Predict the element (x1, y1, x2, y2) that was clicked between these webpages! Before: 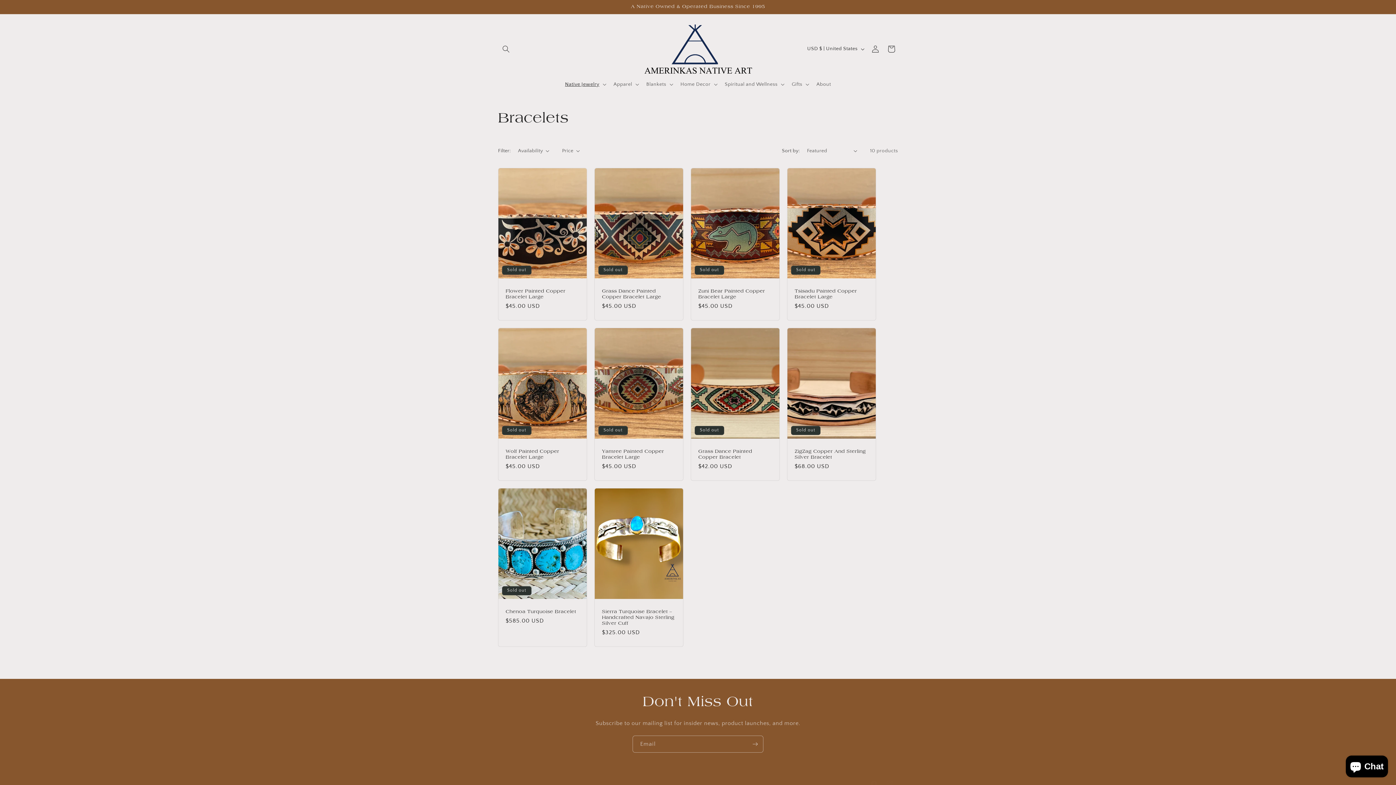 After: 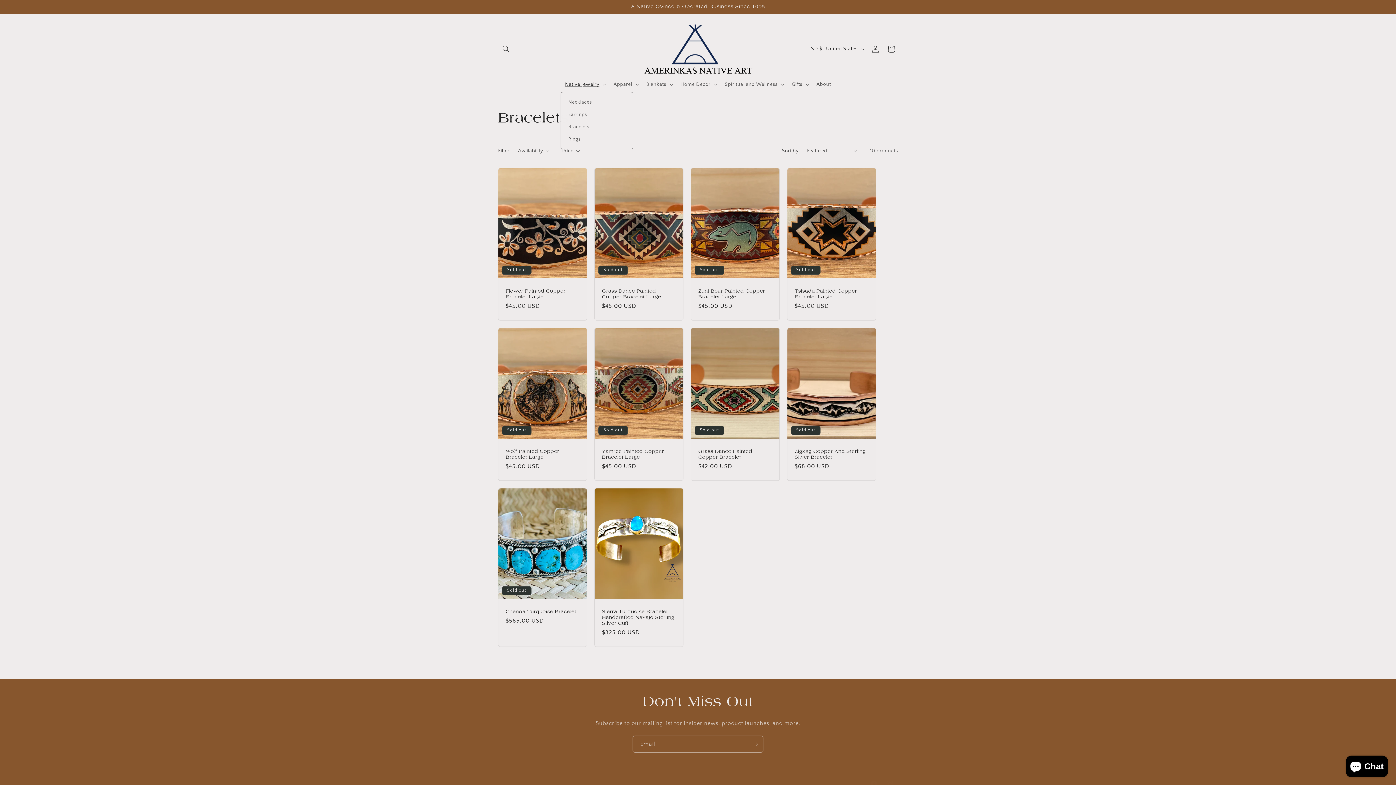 Action: bbox: (560, 76, 609, 91) label: Native Jewelry